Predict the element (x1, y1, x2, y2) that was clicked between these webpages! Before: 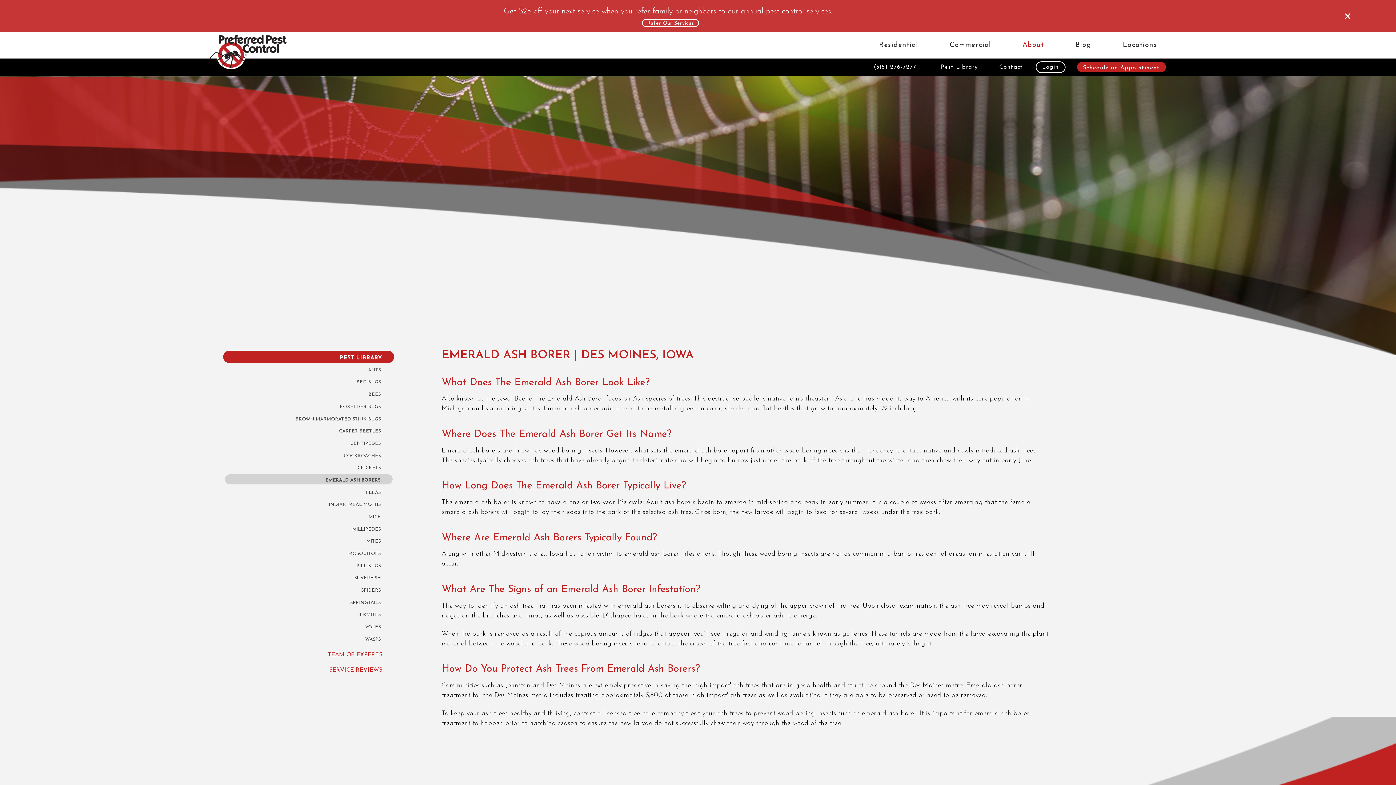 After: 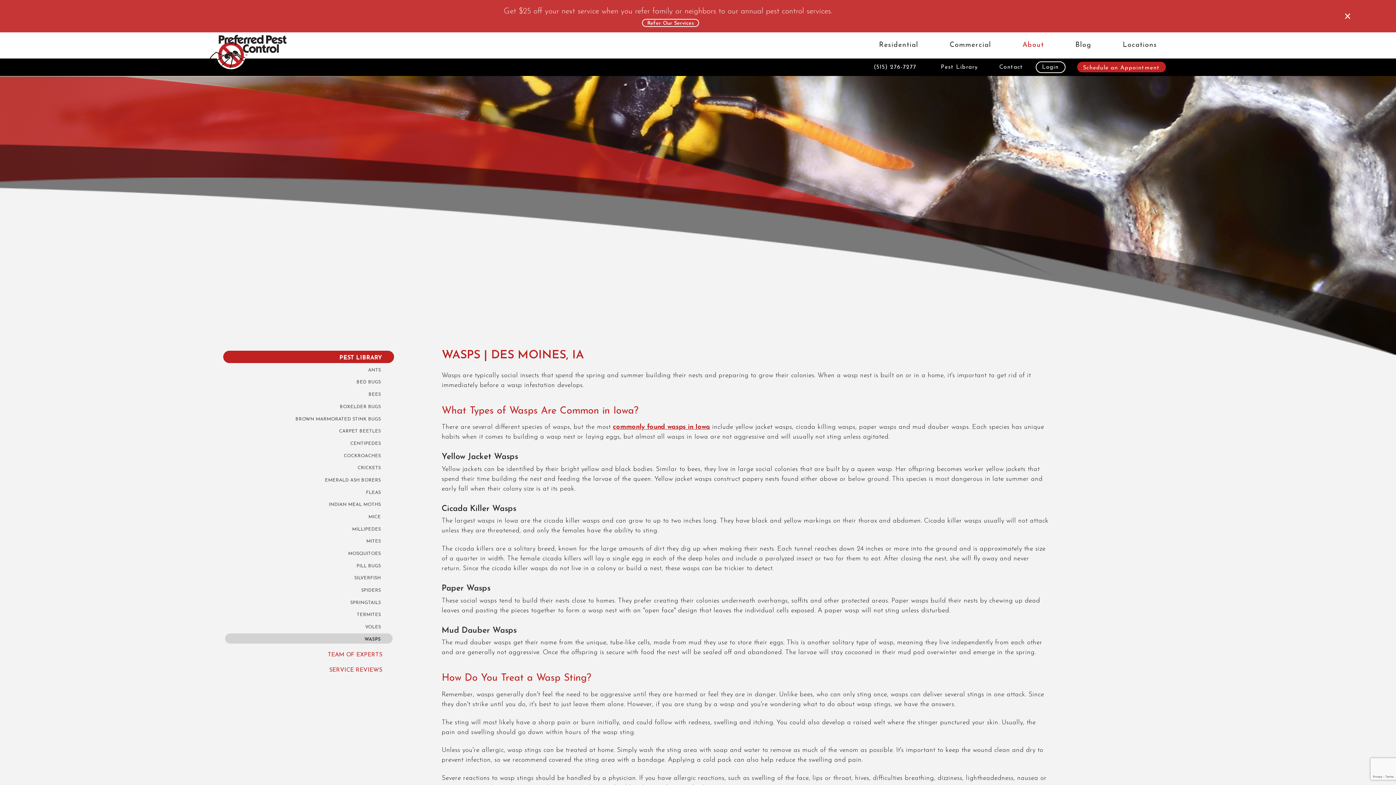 Action: bbox: (225, 633, 392, 643) label: WASPS